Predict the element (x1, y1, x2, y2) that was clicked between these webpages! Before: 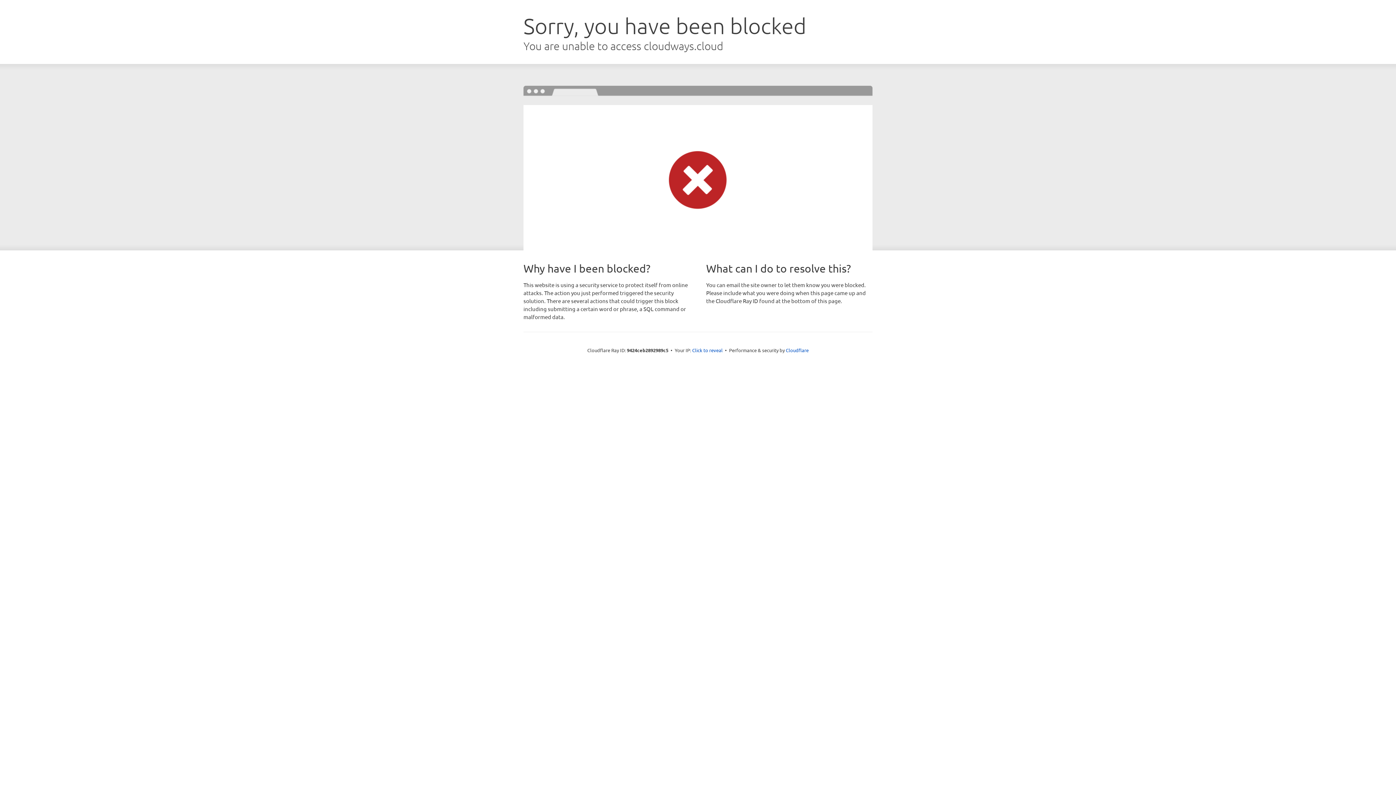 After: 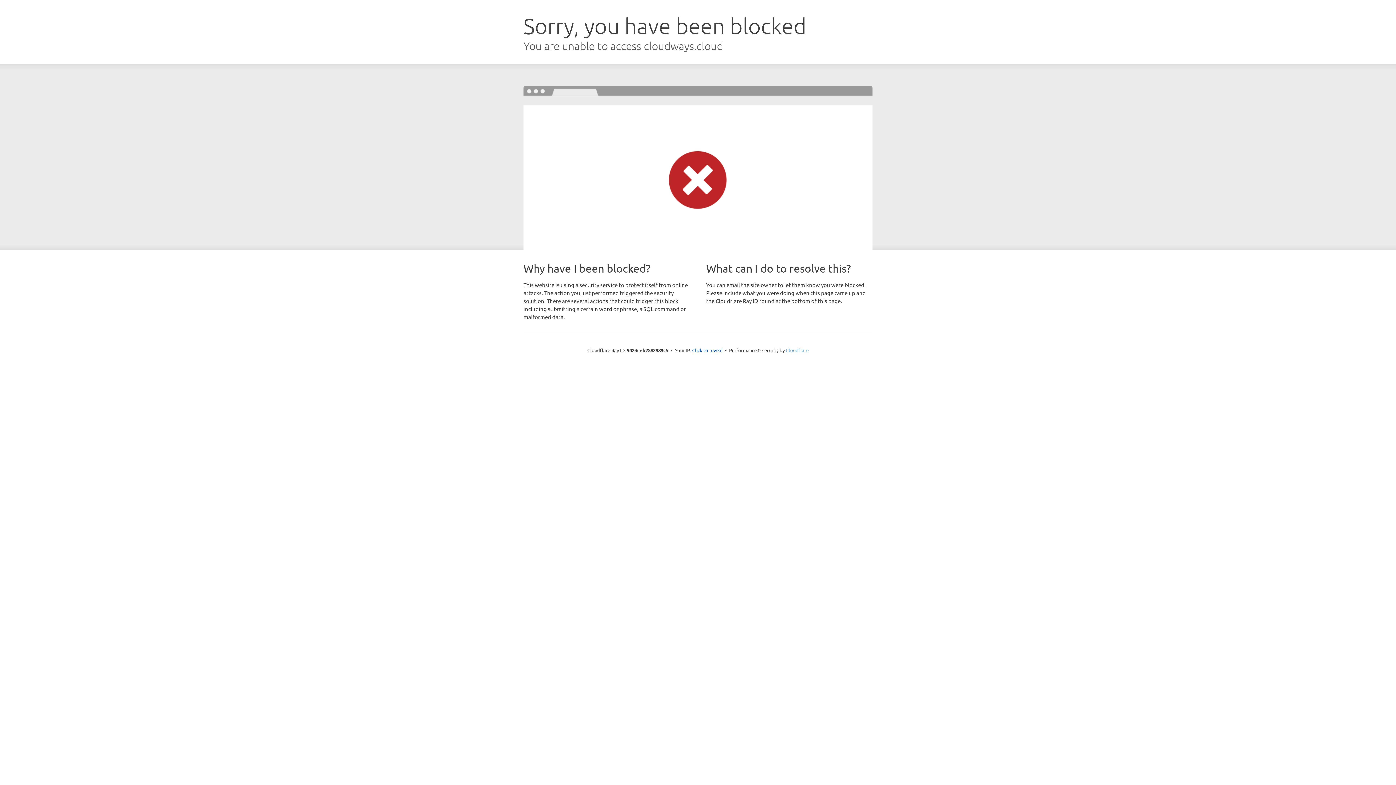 Action: label: Cloudflare bbox: (786, 347, 808, 353)